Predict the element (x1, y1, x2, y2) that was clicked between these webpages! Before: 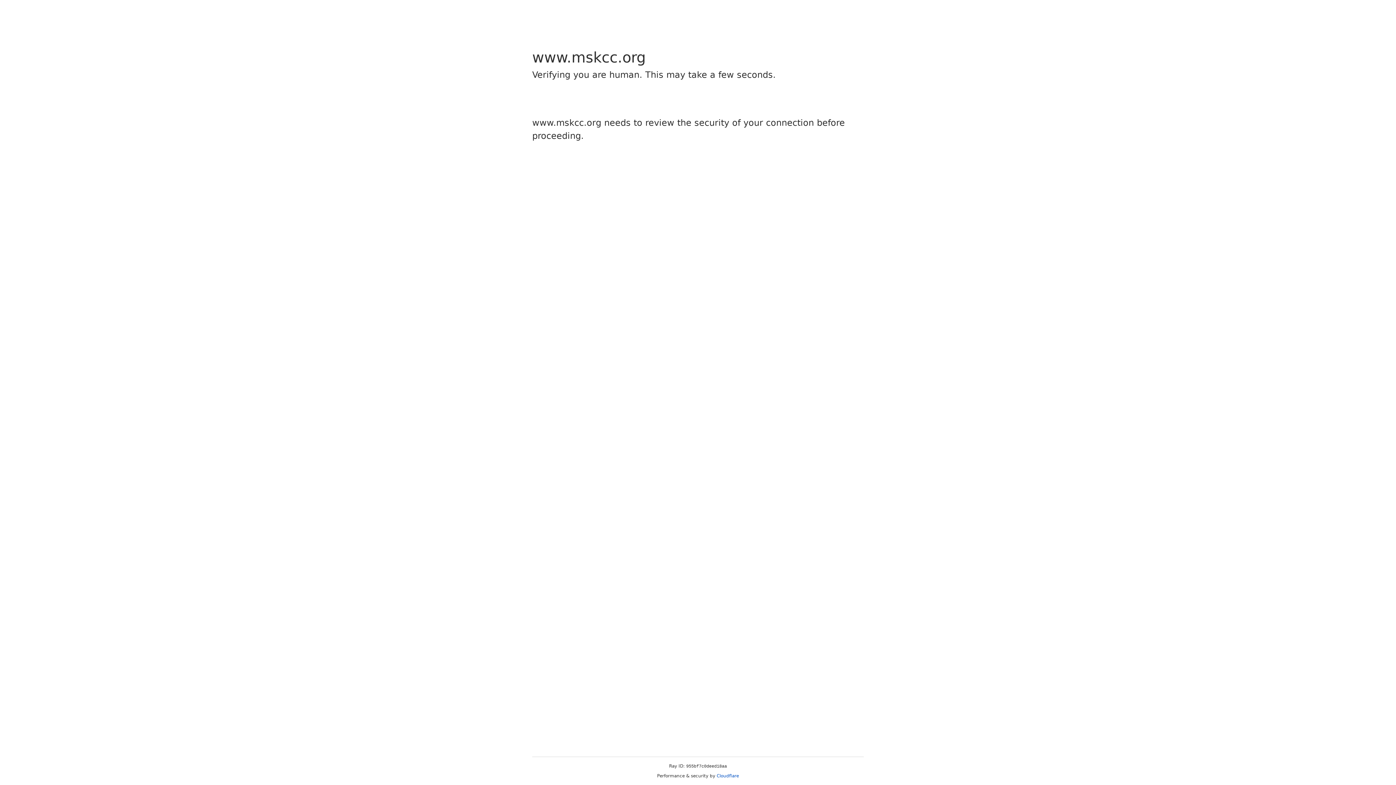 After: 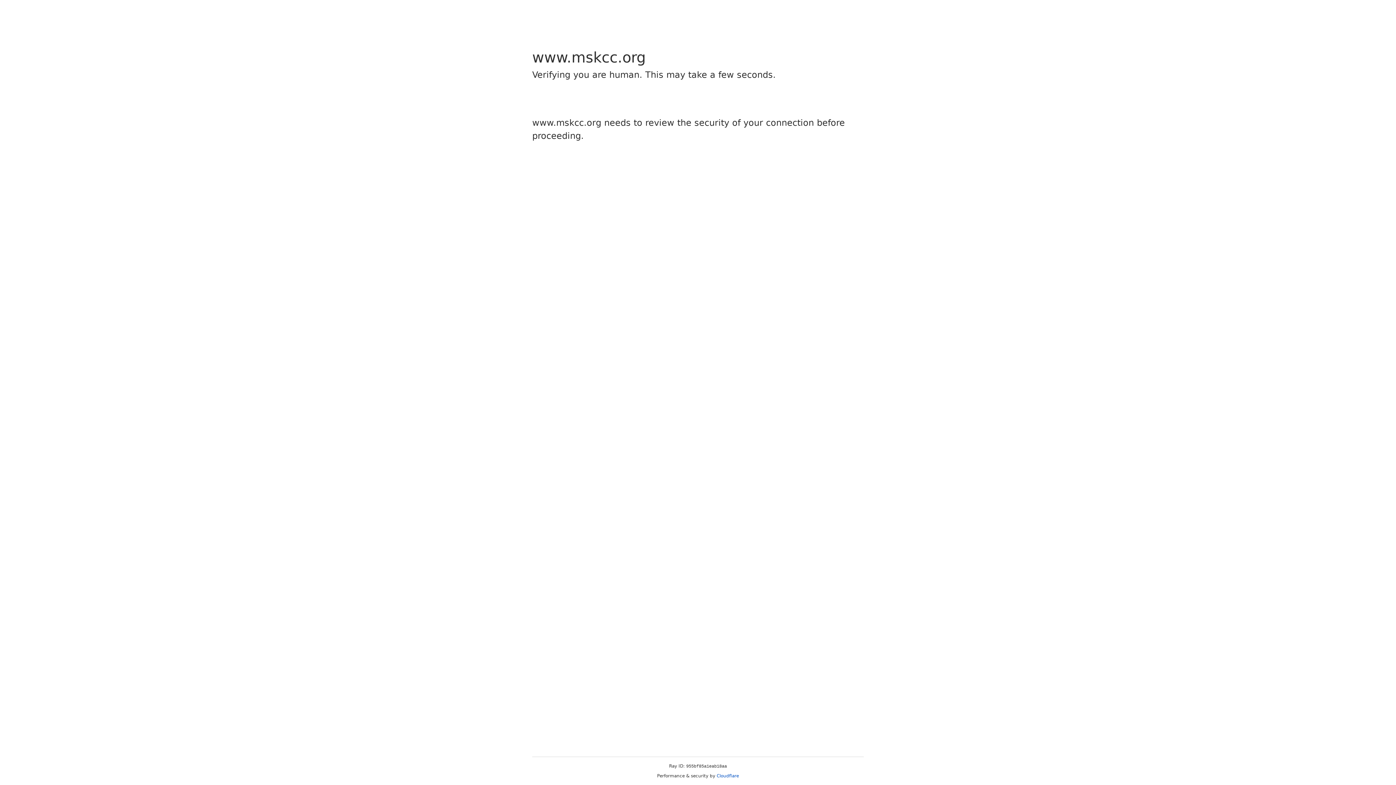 Action: bbox: (716, 773, 739, 778) label: Cloudflare